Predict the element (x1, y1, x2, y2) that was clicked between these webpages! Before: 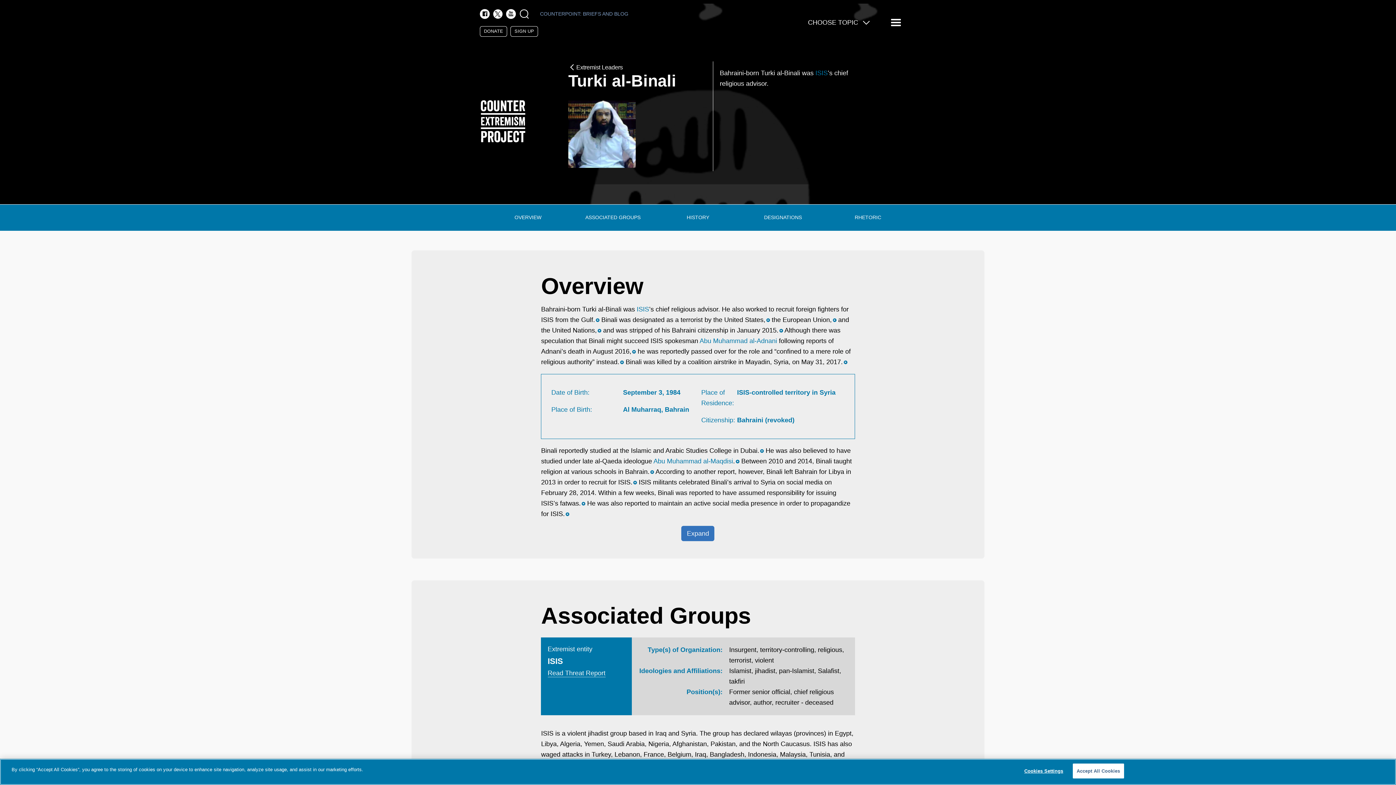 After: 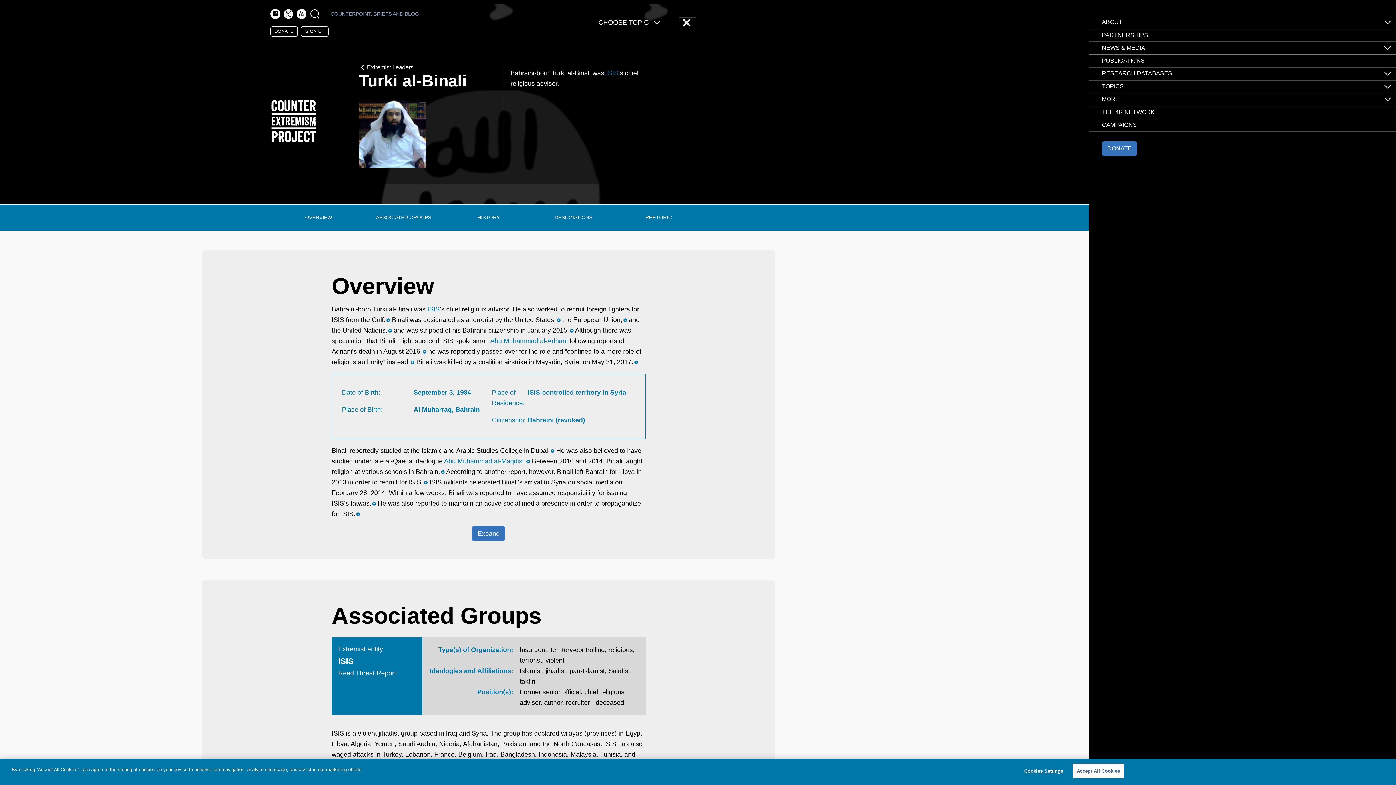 Action: bbox: (888, 17, 905, 27) label: Reveal Main Navigation